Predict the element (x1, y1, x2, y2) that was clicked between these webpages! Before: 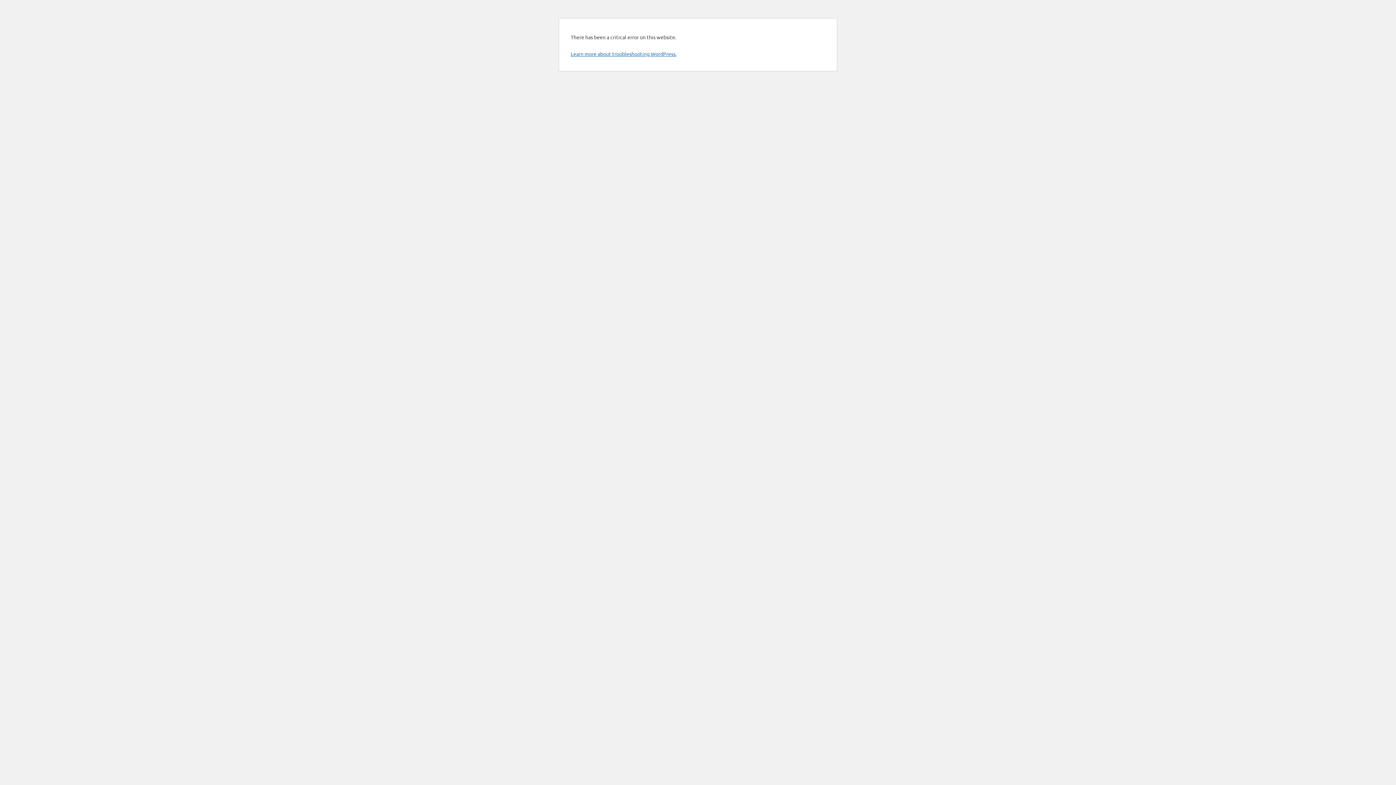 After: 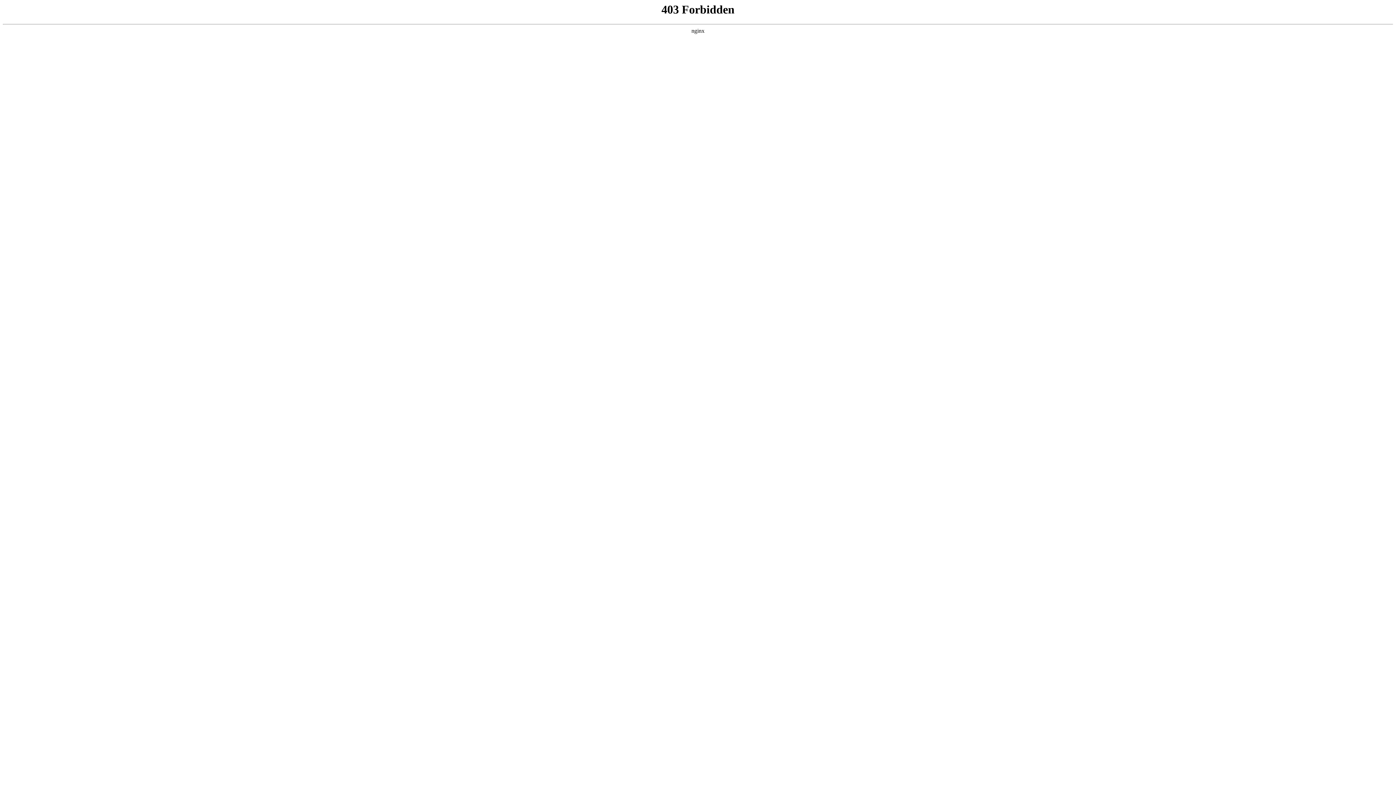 Action: label: Learn more about troubleshooting WordPress. bbox: (570, 50, 676, 57)